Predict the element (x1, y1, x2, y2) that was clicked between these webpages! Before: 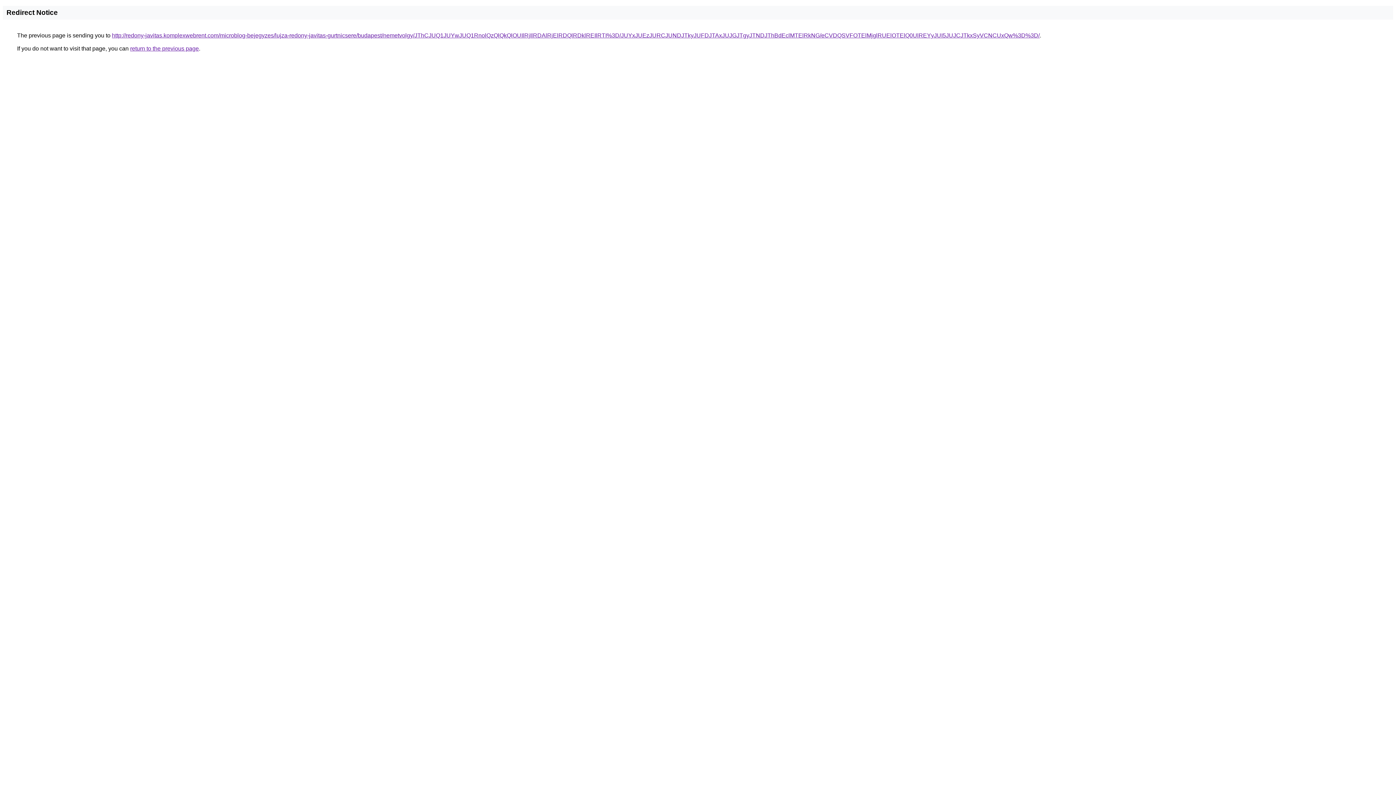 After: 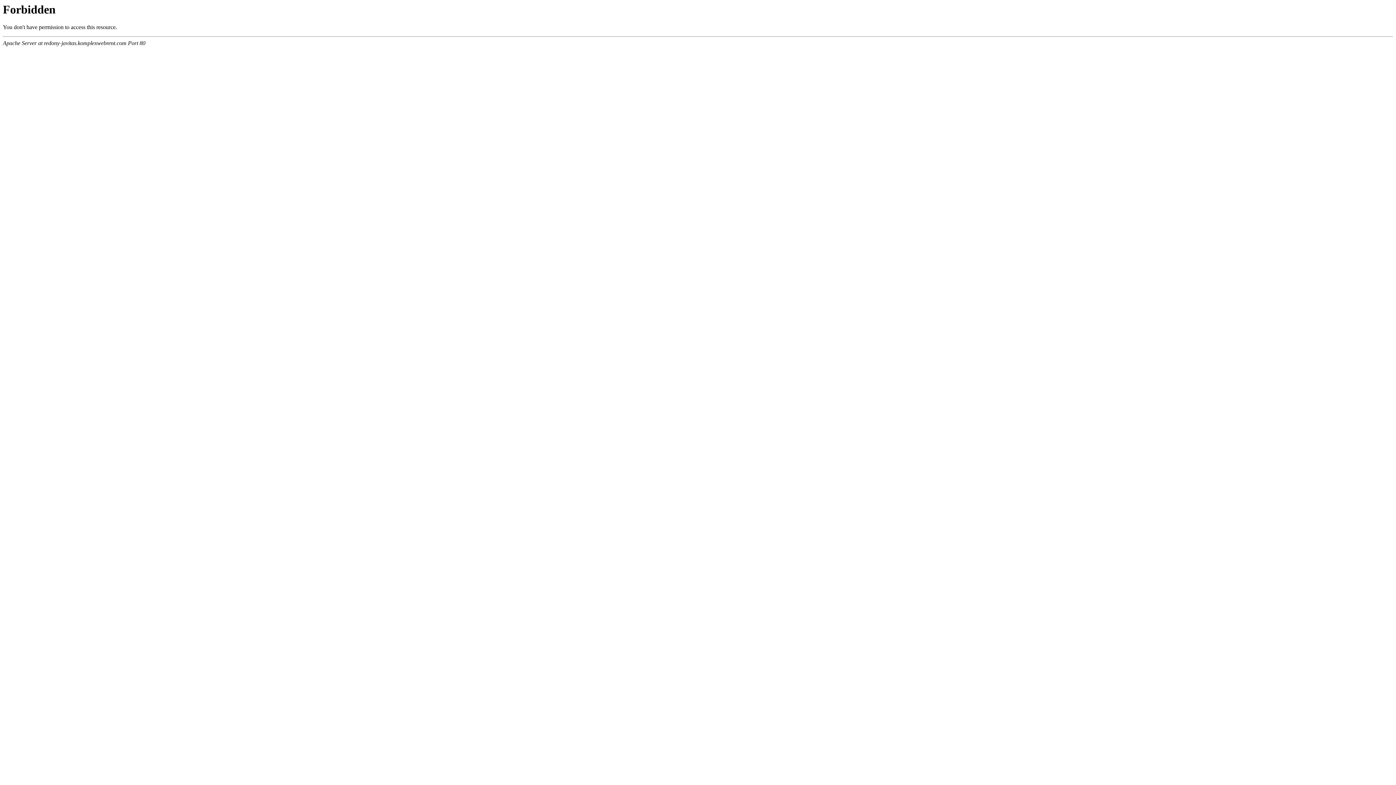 Action: label: http://redony-javitas.komplexwebrent.com/microblog-bejegyzes/lujza-redony-javitas-gurtnicsere/budapest/nemetvolgy/JThCJUQ1JUYwJUQ1RnolQzQlQkQlOUIlRjIlRDAlRjElRDQlRDklREIlRTI%3D/JUYxJUEzJURCJUNDJTkyJUFDJTAxJUJGJTgyJTNDJThBdEclMTElRkNG/eCVDQSVFOTElMjglRUElOTElQ0UlREYyJUI5JUJCJTkxSyVCNCUxQw%3D%3D/ bbox: (112, 32, 1040, 38)